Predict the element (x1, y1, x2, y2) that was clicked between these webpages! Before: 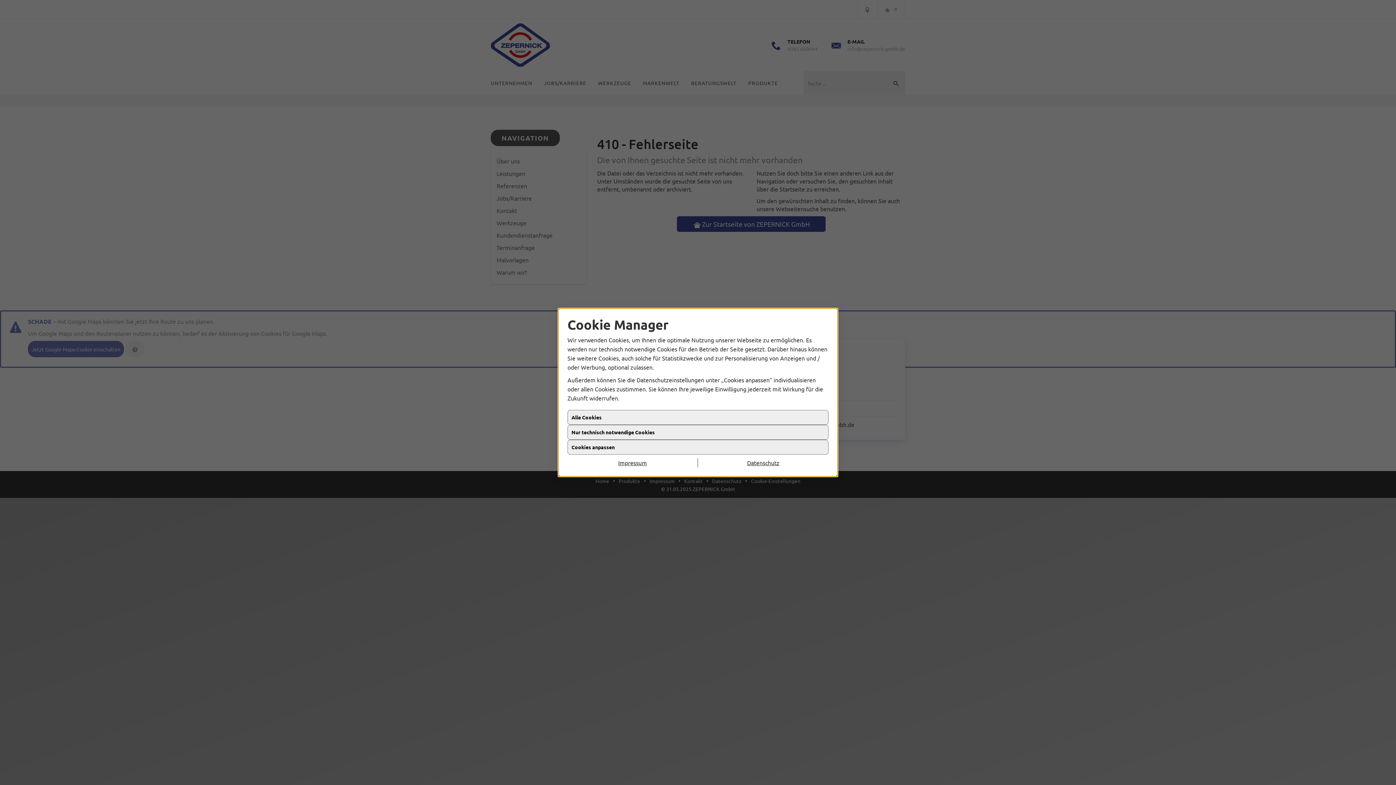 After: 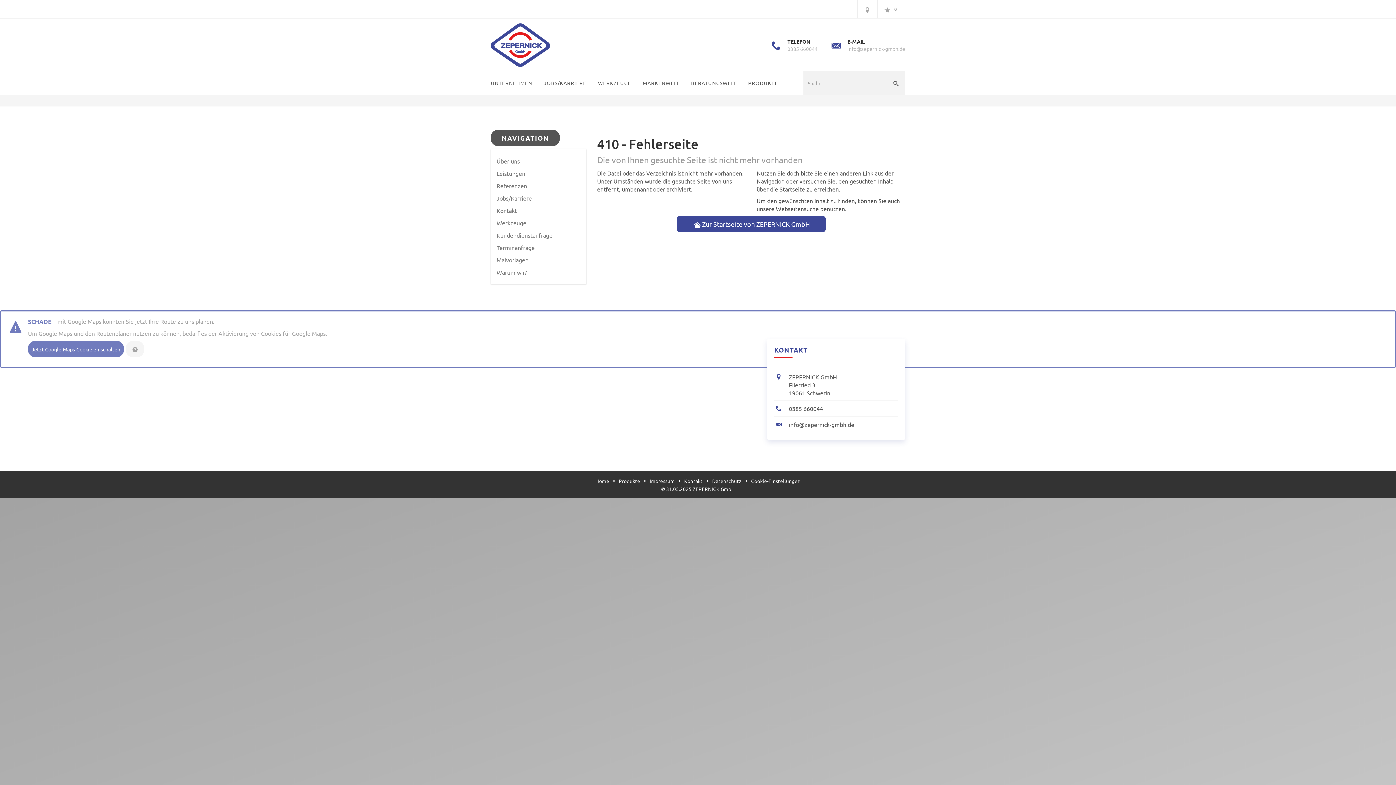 Action: bbox: (698, 460, 828, 469) label: Datenschutz